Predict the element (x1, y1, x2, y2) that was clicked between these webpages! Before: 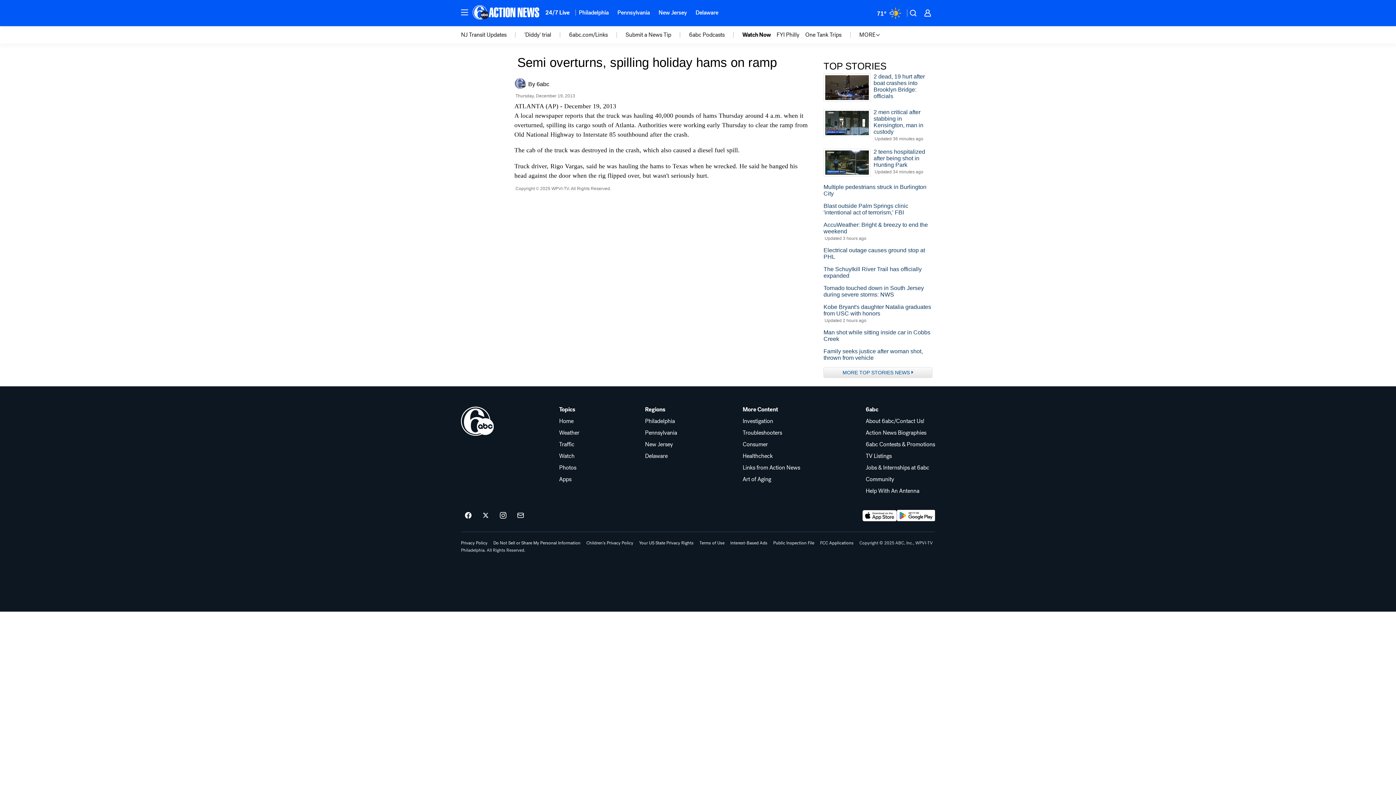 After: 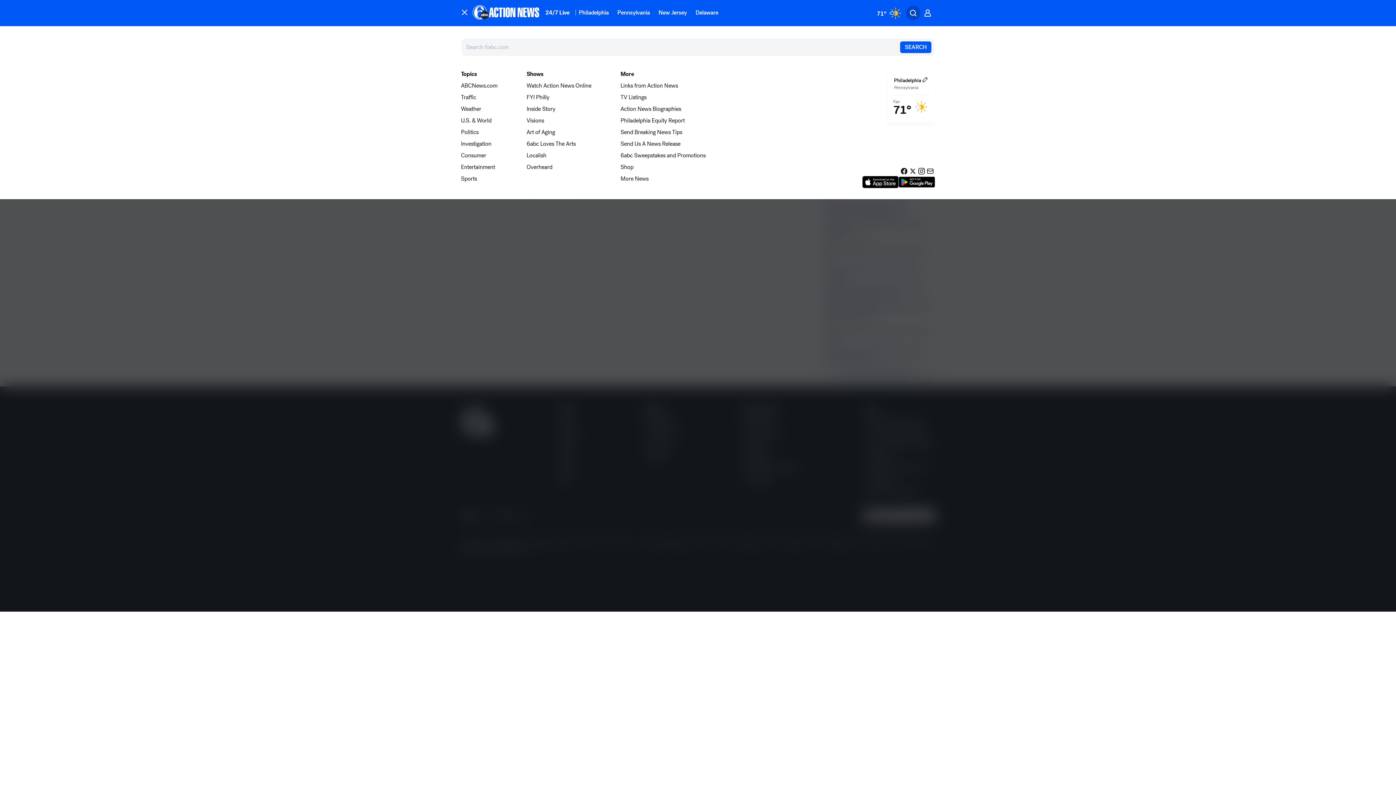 Action: label: Open Search Overlay bbox: (906, 5, 920, 20)